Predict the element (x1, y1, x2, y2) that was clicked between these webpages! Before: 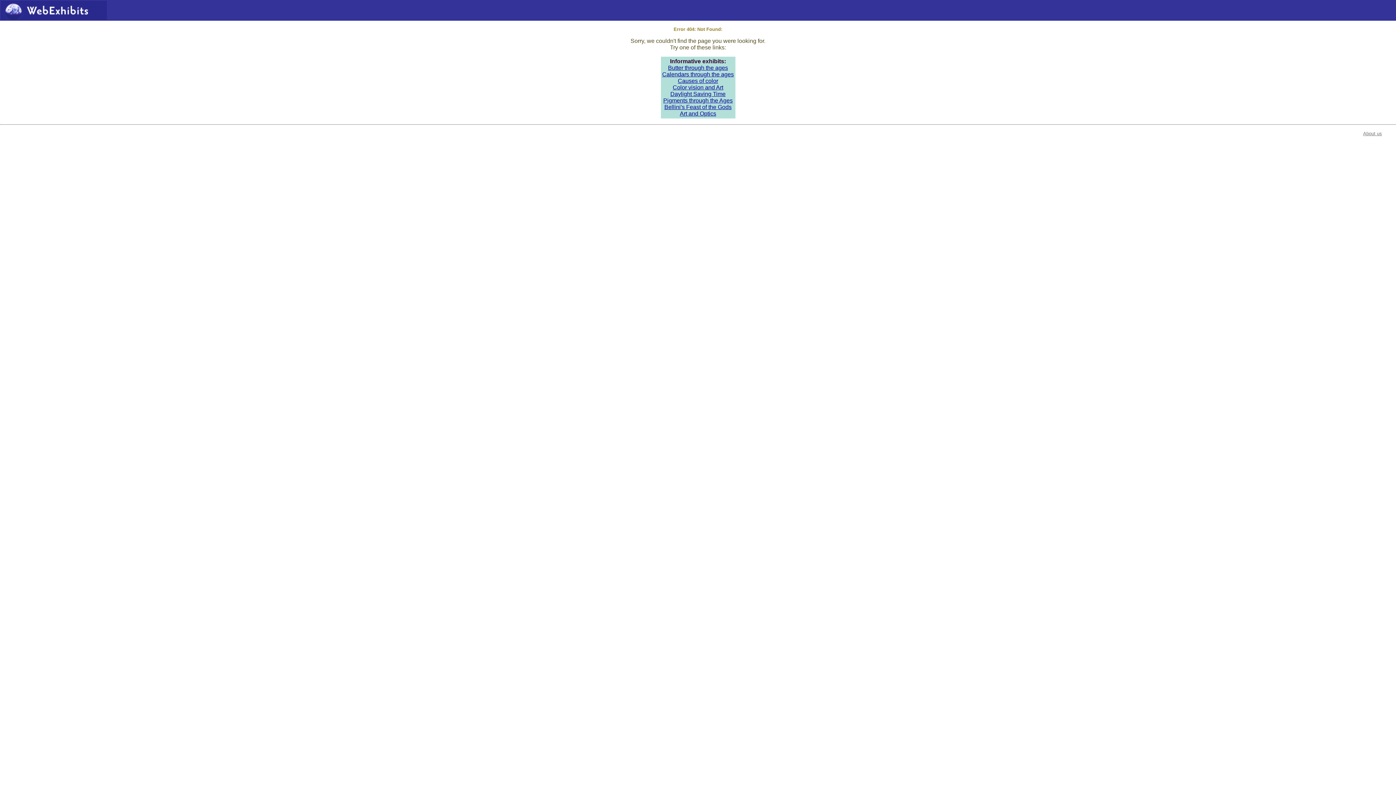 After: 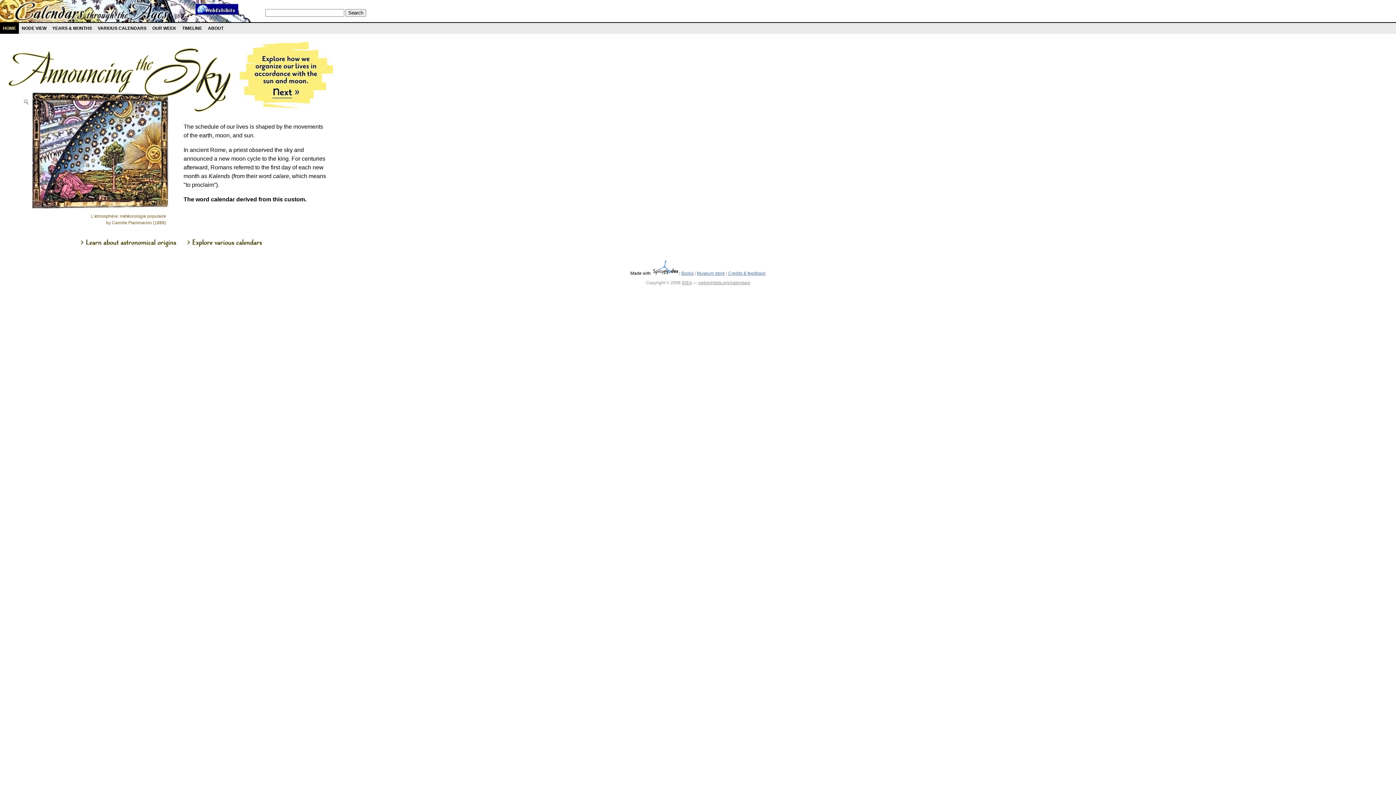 Action: label: Calendars through the ages bbox: (662, 71, 734, 77)